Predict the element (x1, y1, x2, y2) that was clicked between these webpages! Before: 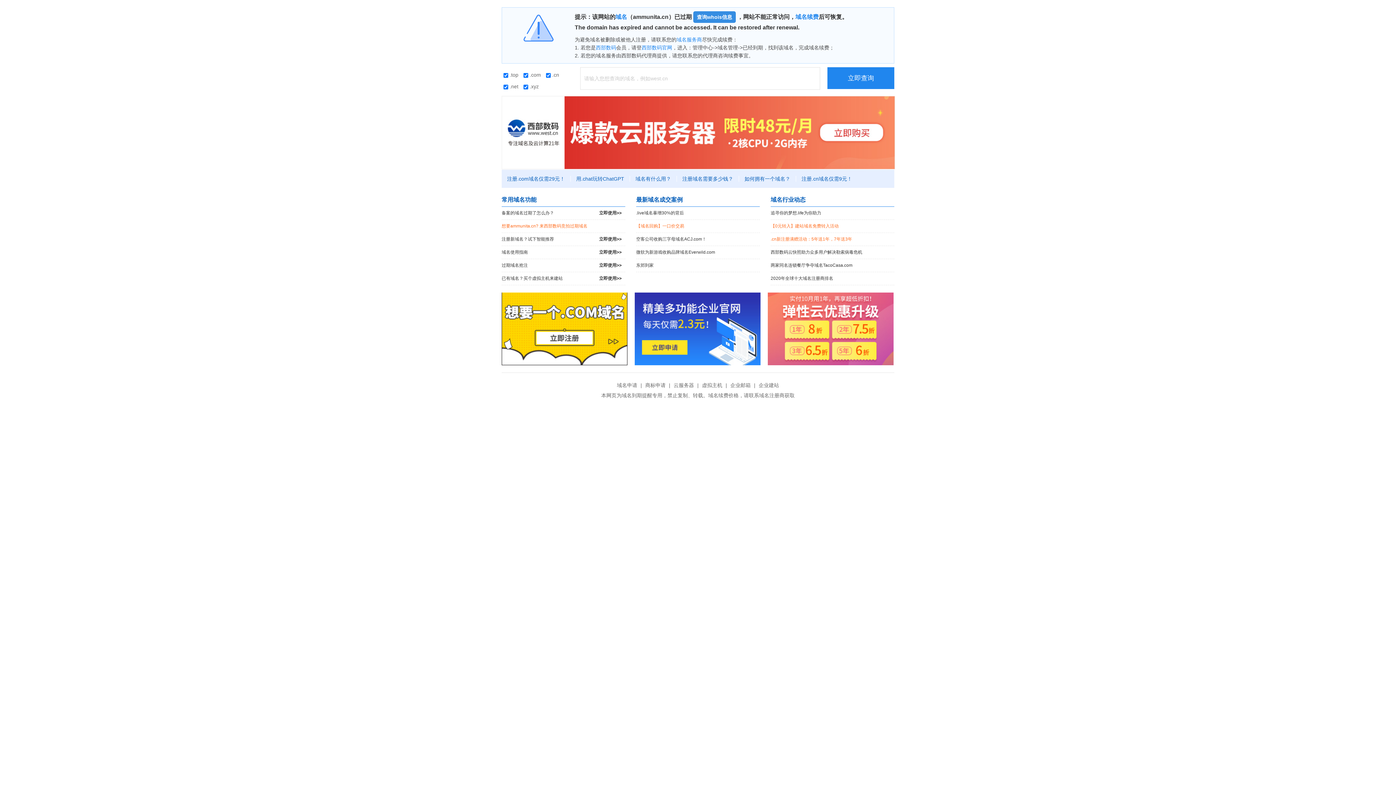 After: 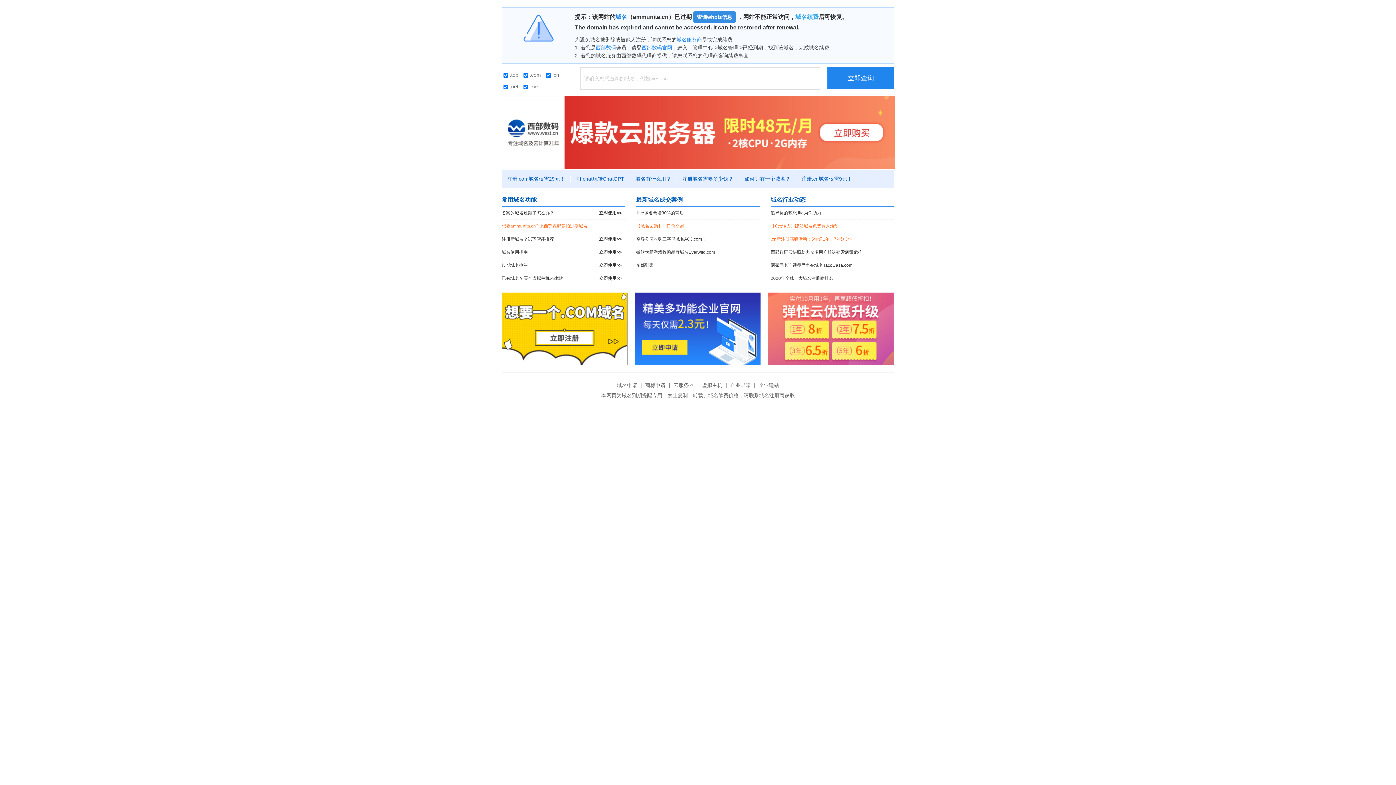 Action: label: 域名续费 bbox: (795, 13, 818, 20)